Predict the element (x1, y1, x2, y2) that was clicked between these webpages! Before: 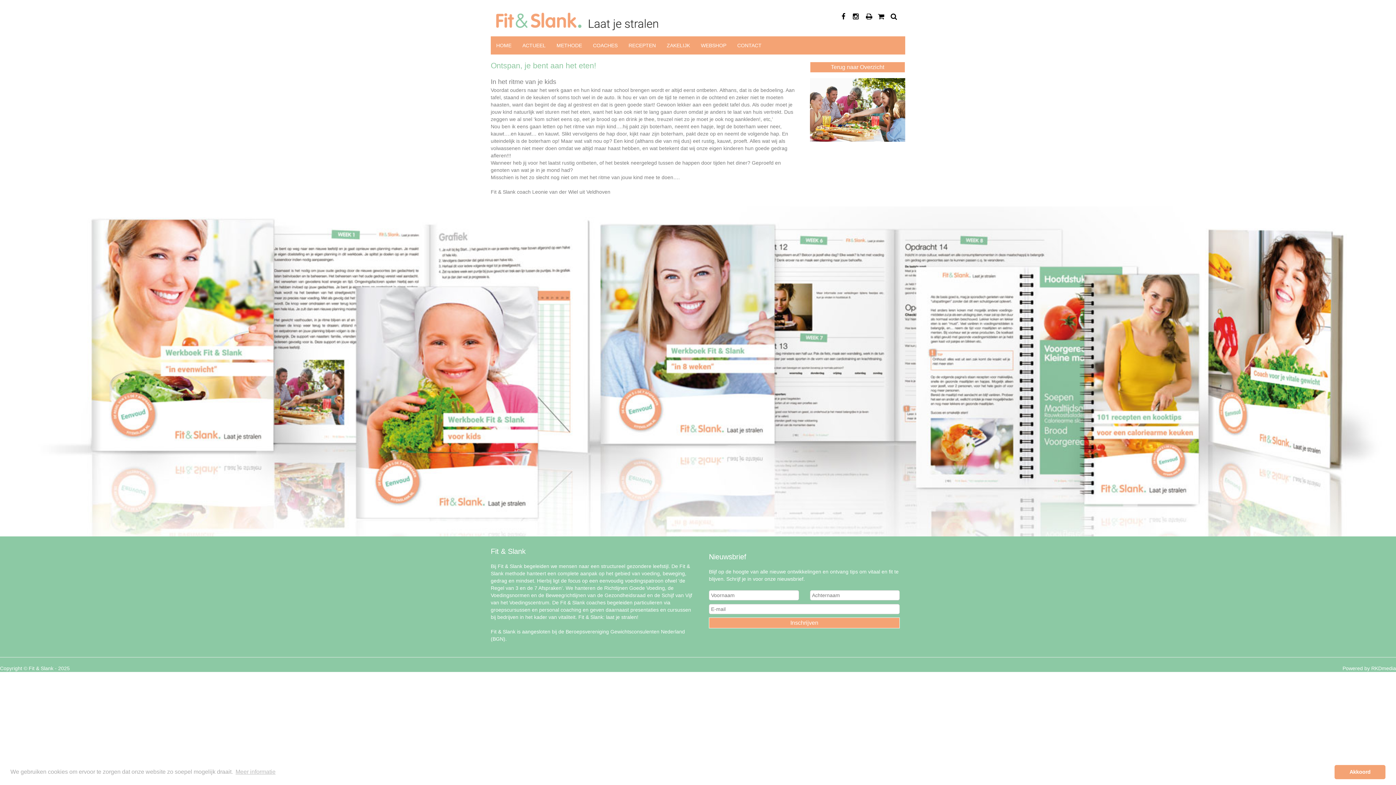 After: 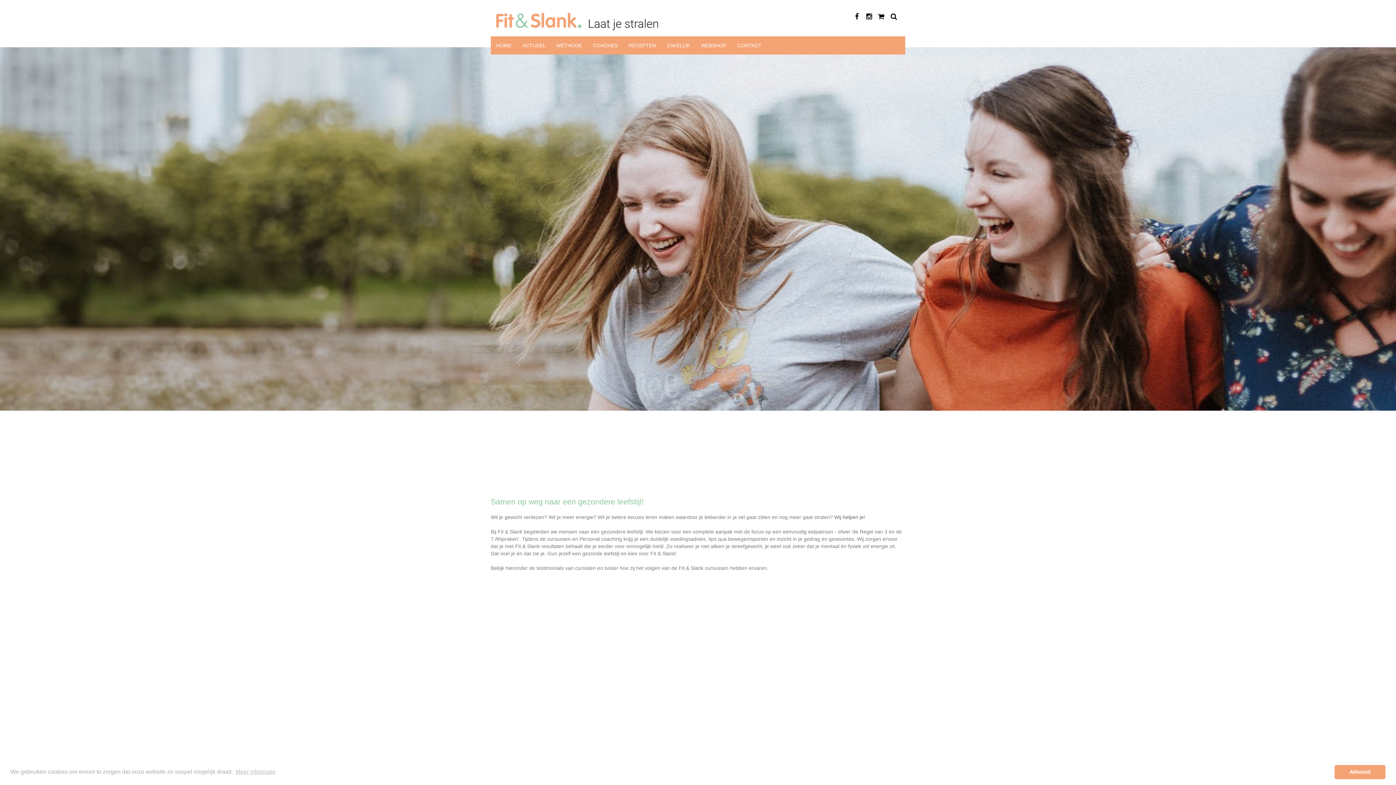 Action: bbox: (496, 12, 658, 30)